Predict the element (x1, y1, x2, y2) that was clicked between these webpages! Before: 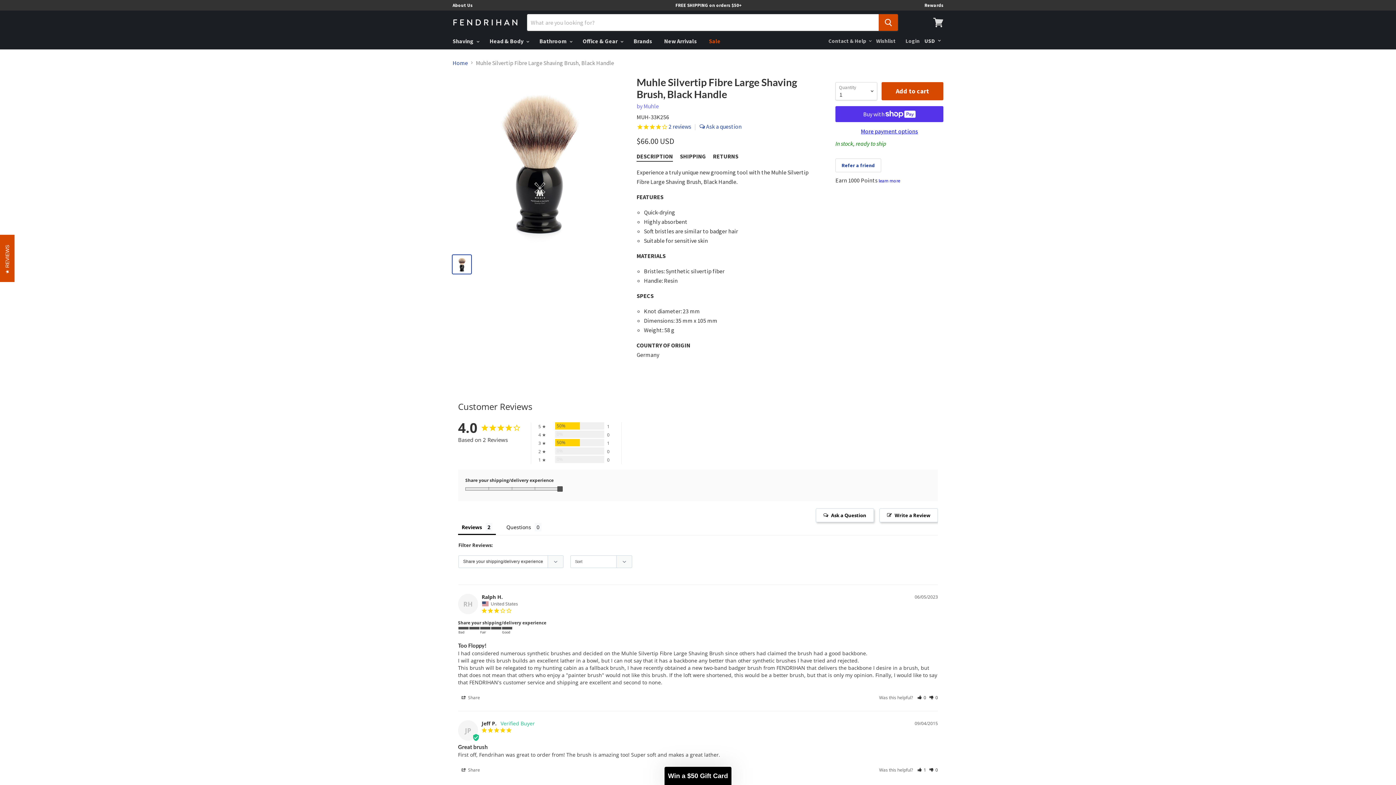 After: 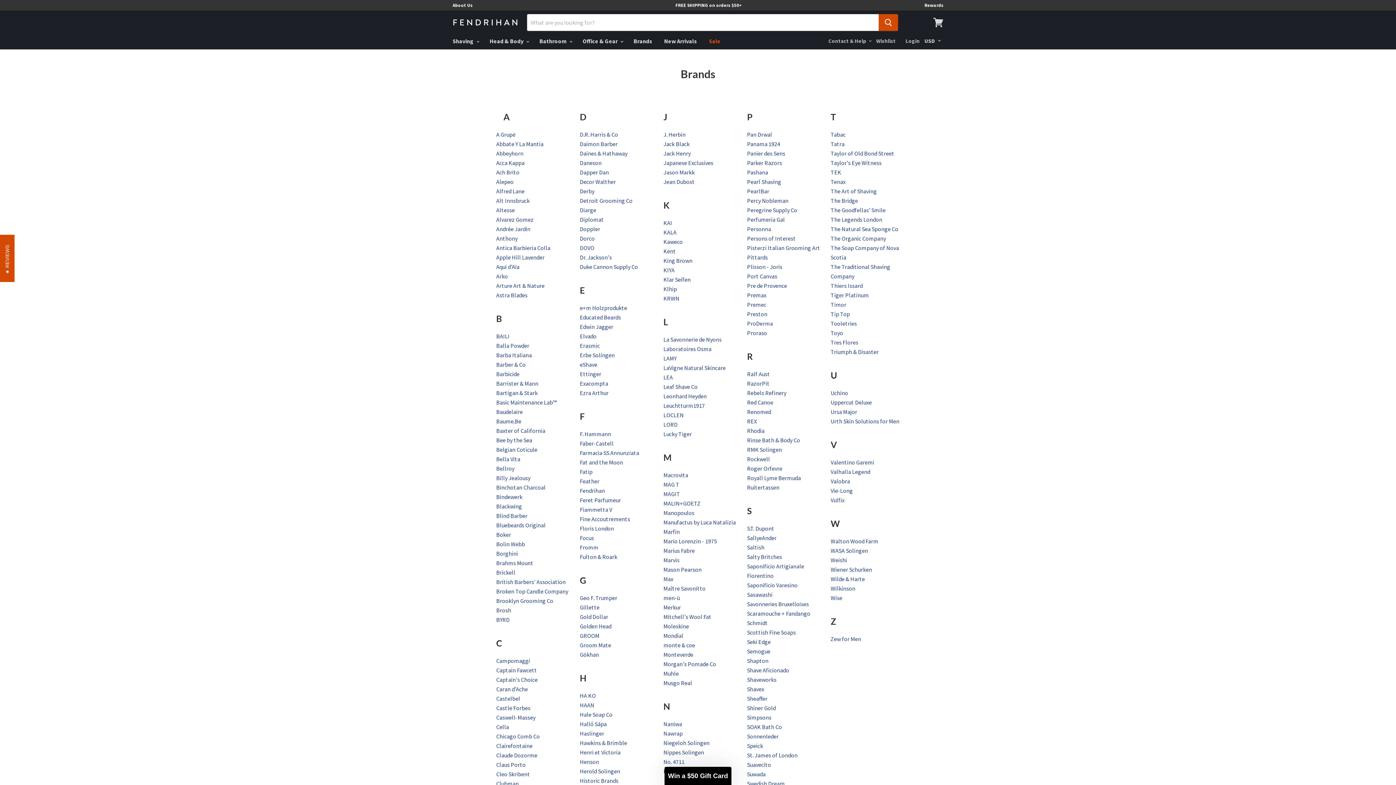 Action: label: Brands bbox: (628, 33, 657, 48)